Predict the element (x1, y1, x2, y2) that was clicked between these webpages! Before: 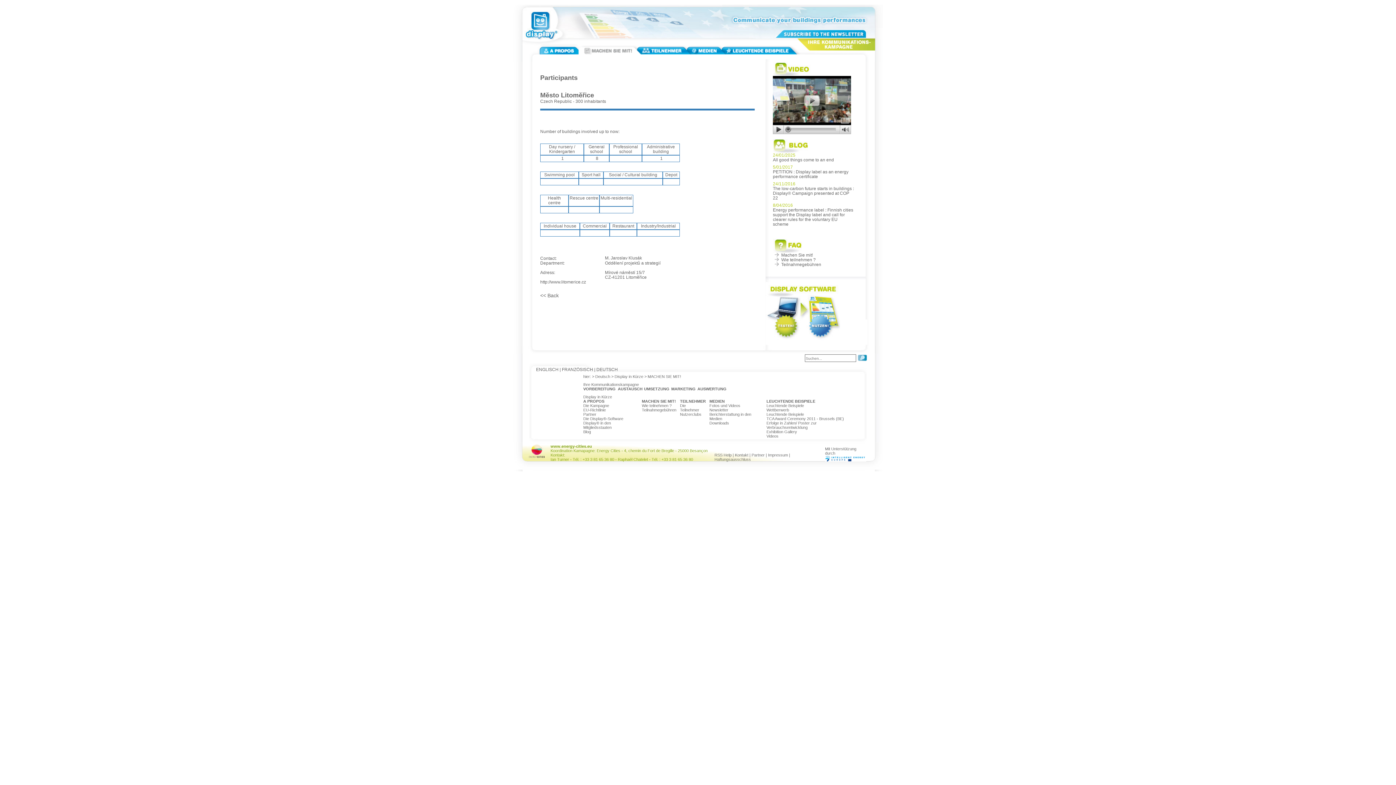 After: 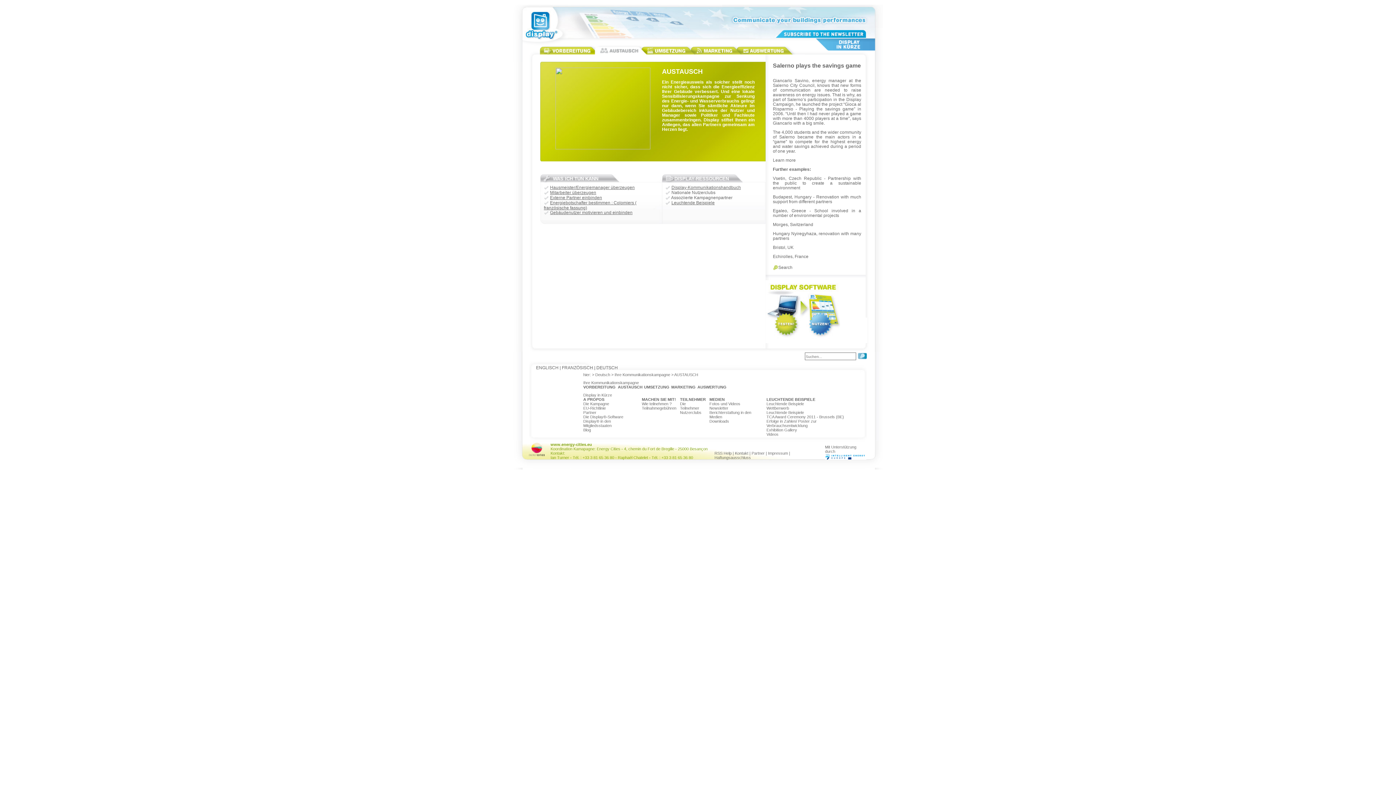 Action: label: AUSTAUSCH bbox: (618, 386, 642, 391)